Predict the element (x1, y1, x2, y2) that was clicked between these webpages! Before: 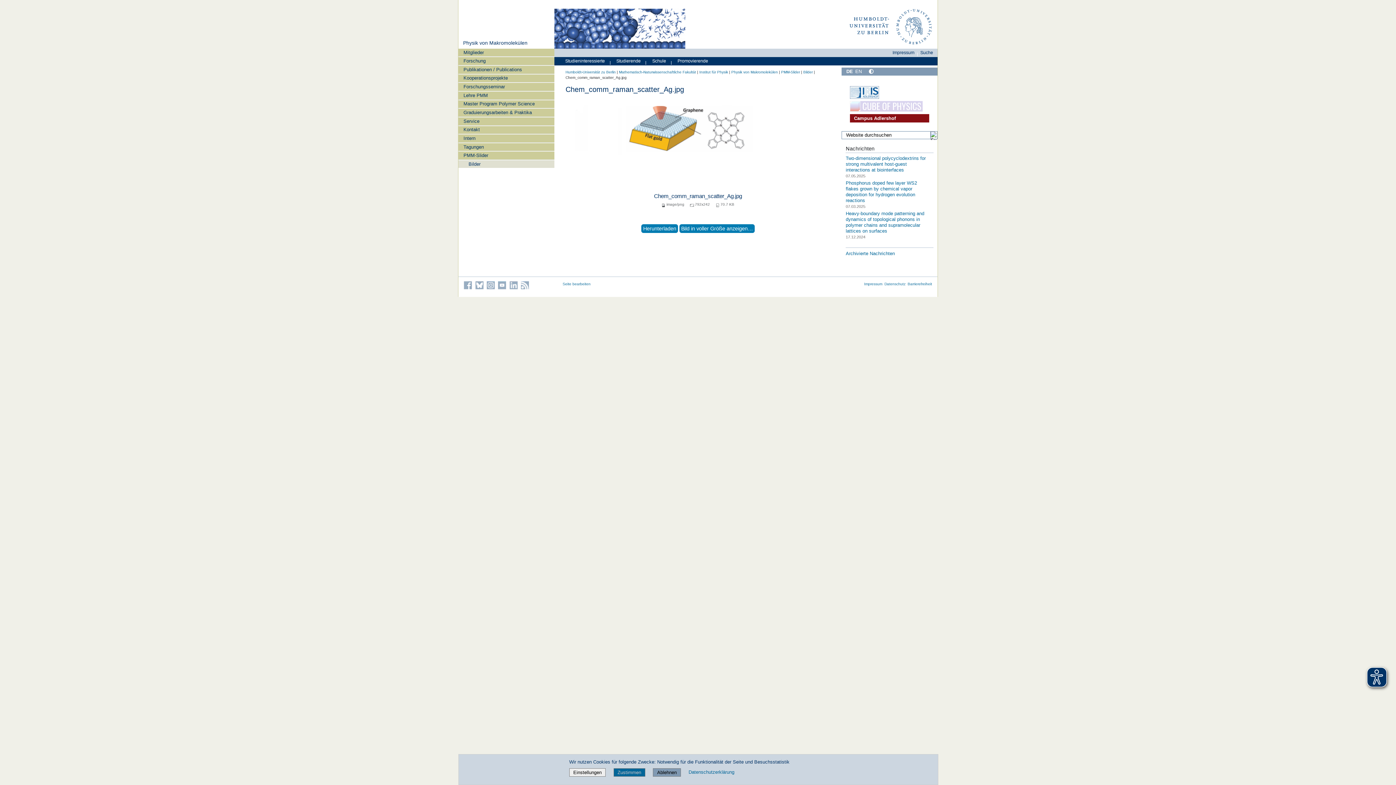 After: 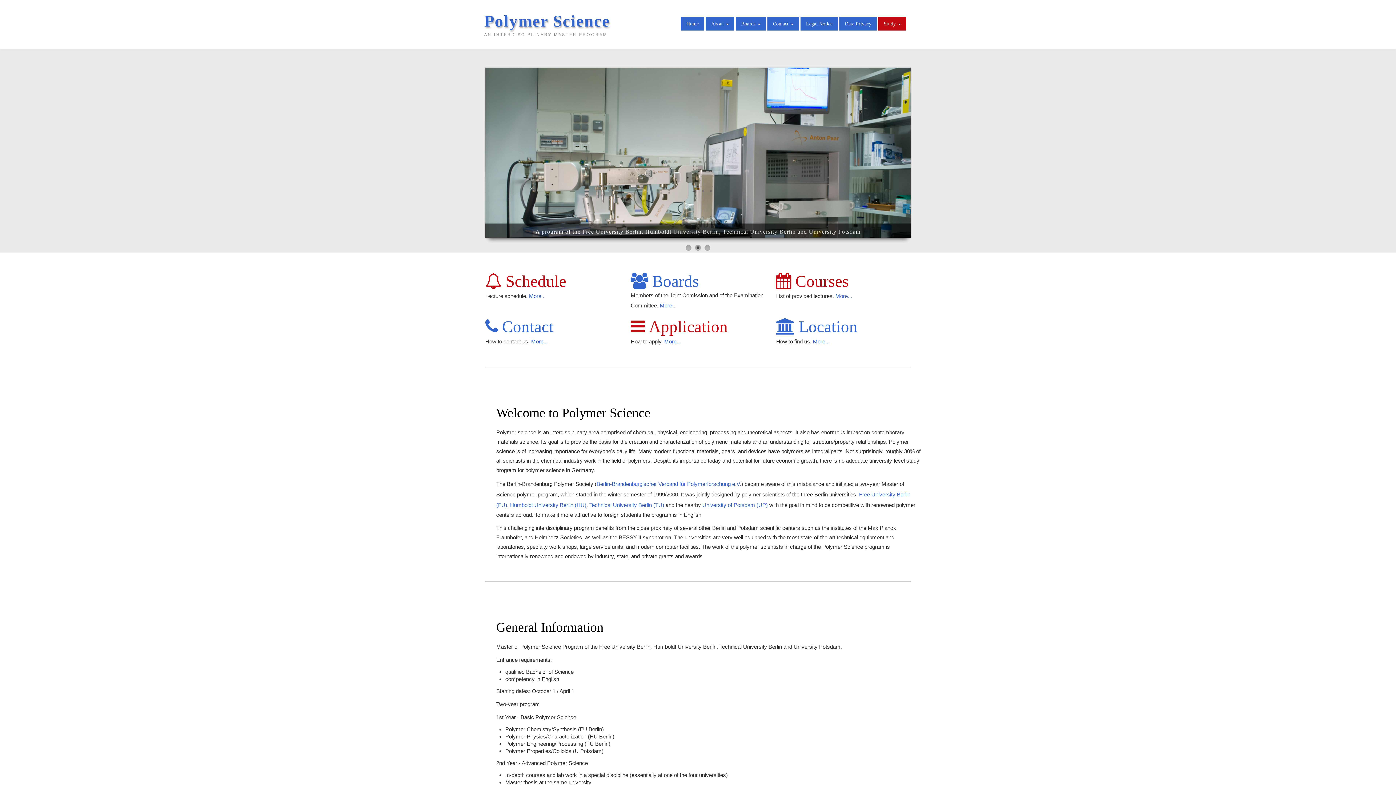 Action: bbox: (458, 99, 554, 108) label: Master Program Polymer Science